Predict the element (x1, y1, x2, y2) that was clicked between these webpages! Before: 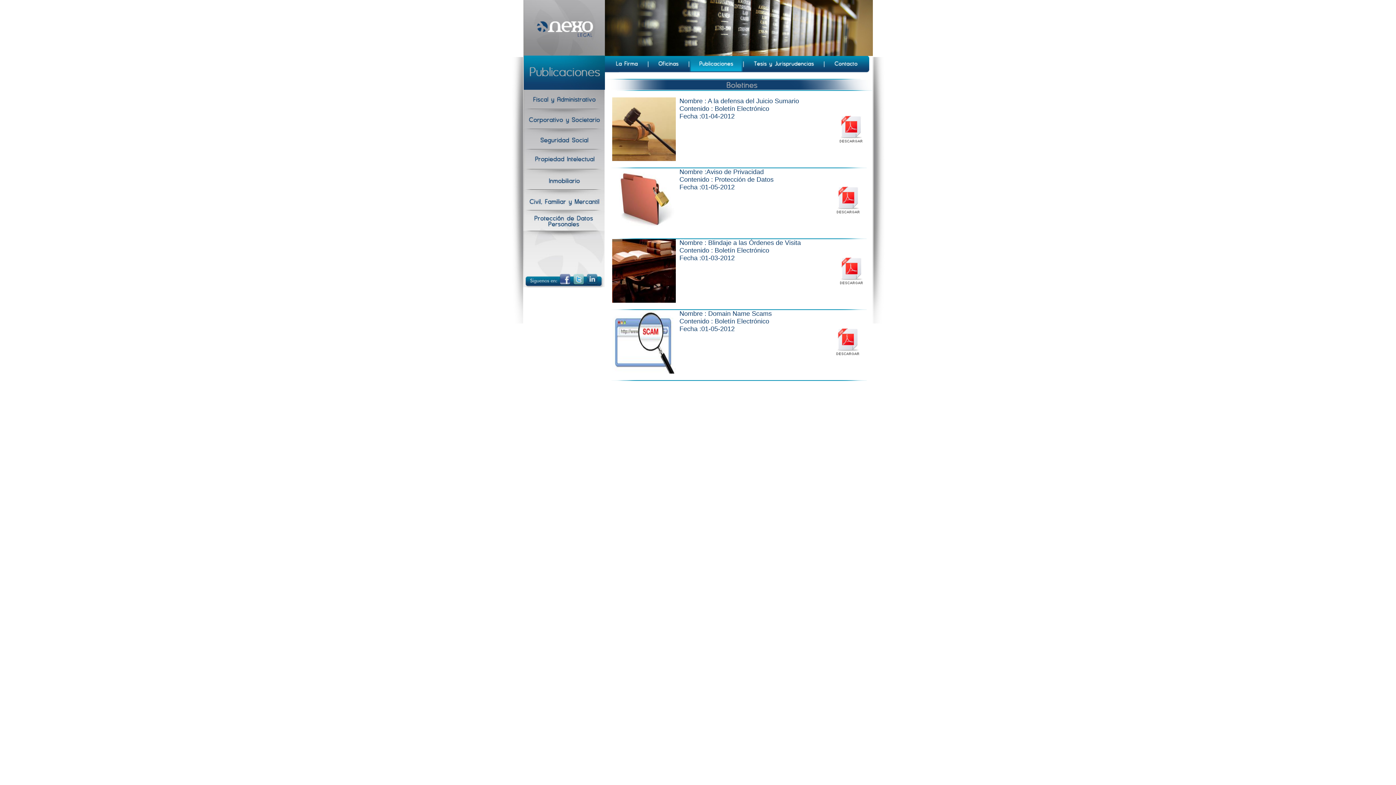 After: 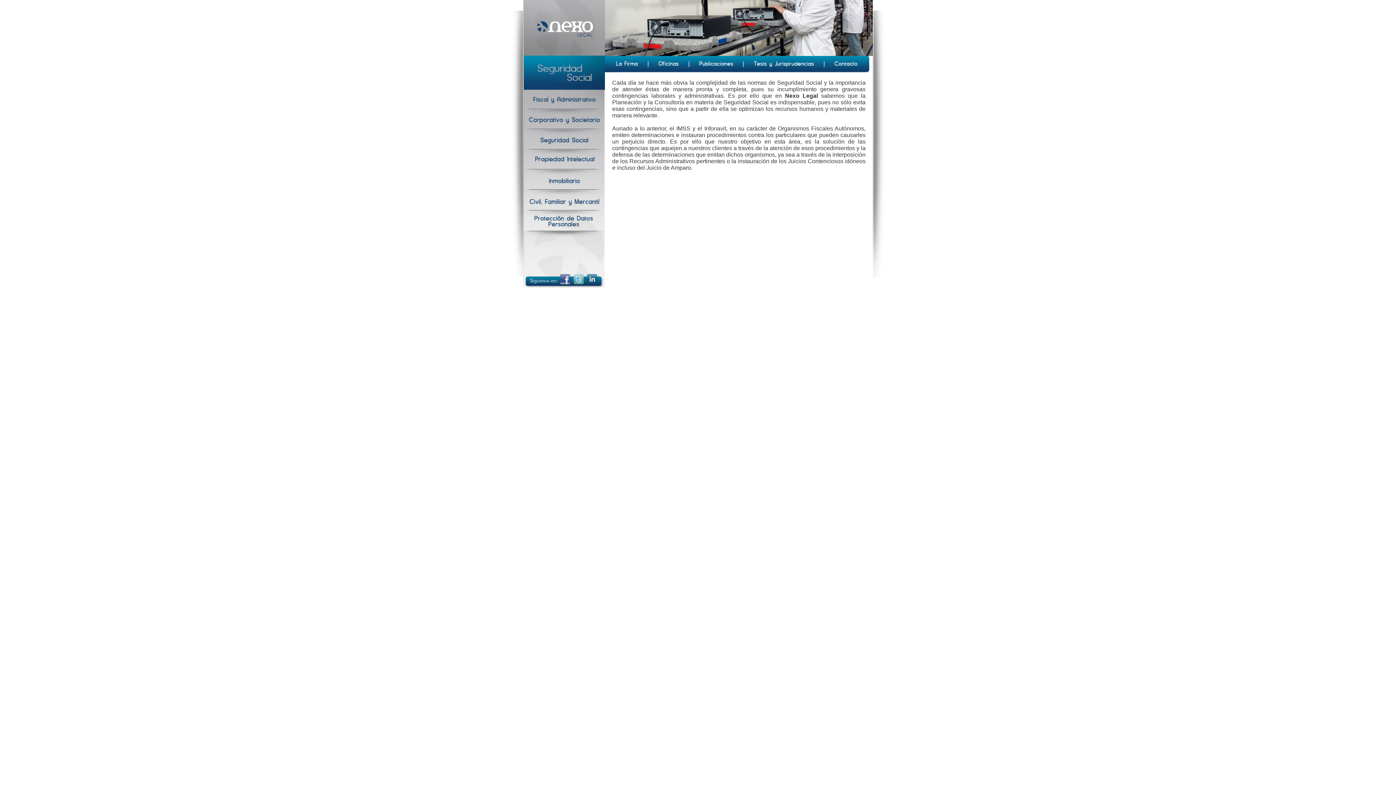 Action: bbox: (523, 144, 604, 150)